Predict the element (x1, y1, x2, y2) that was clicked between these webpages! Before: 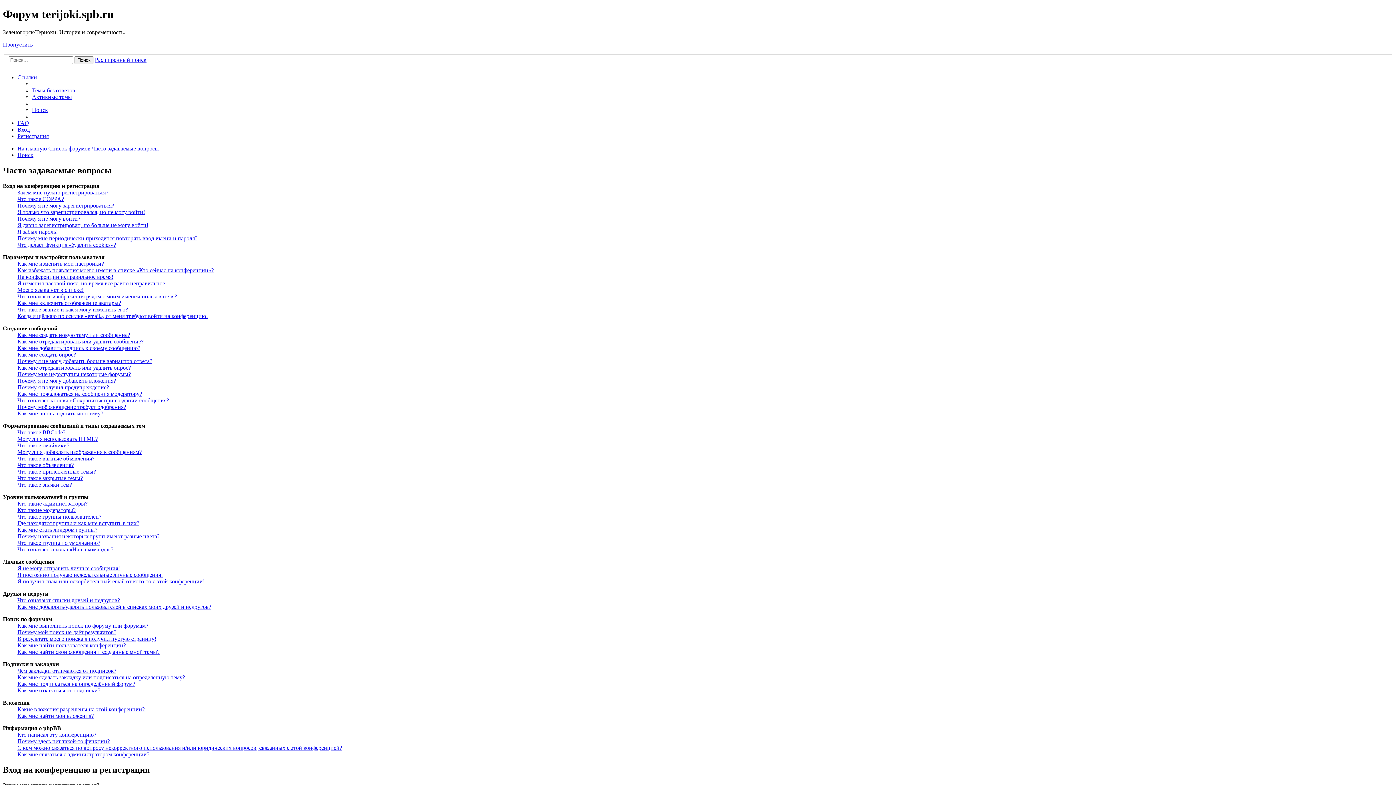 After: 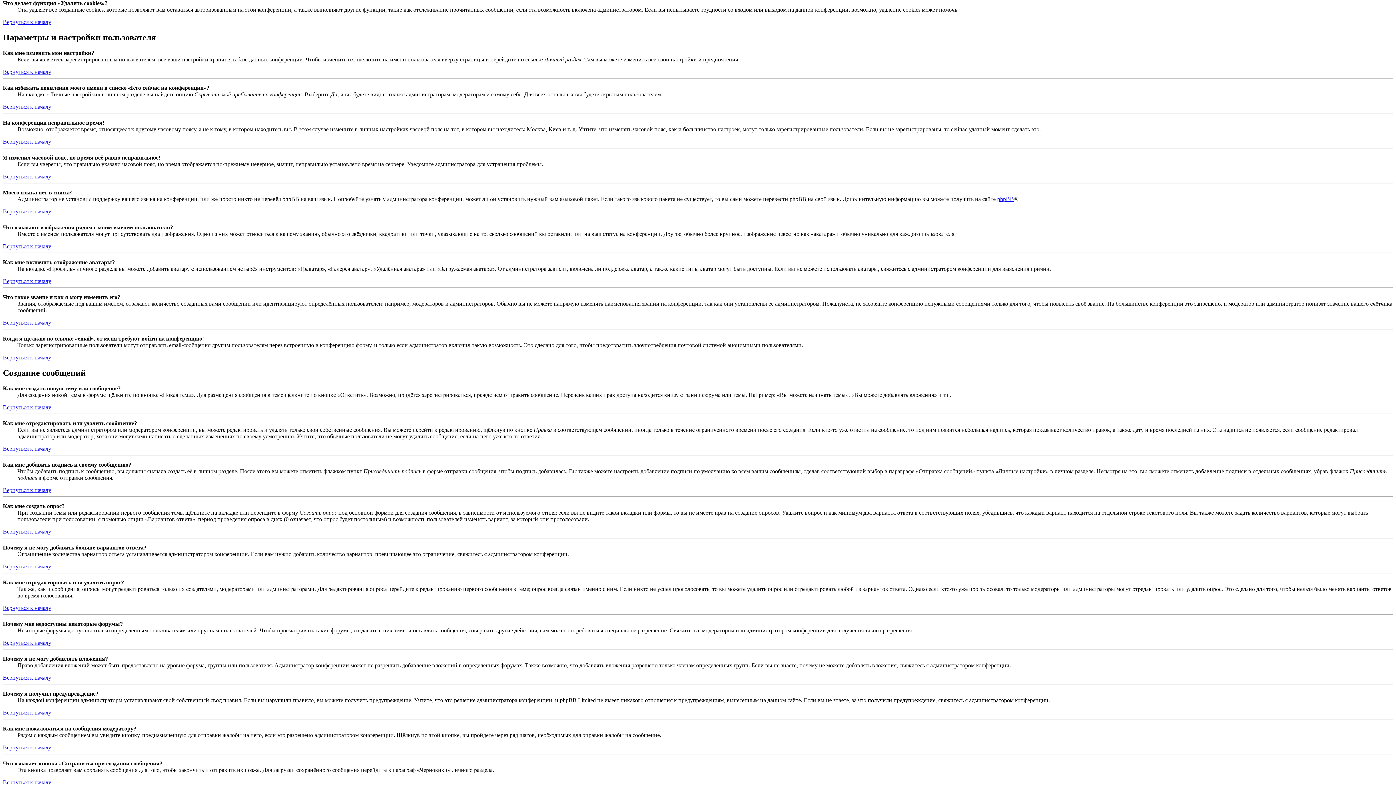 Action: label: Что делает функция «Удалить cookies»? bbox: (17, 241, 116, 248)